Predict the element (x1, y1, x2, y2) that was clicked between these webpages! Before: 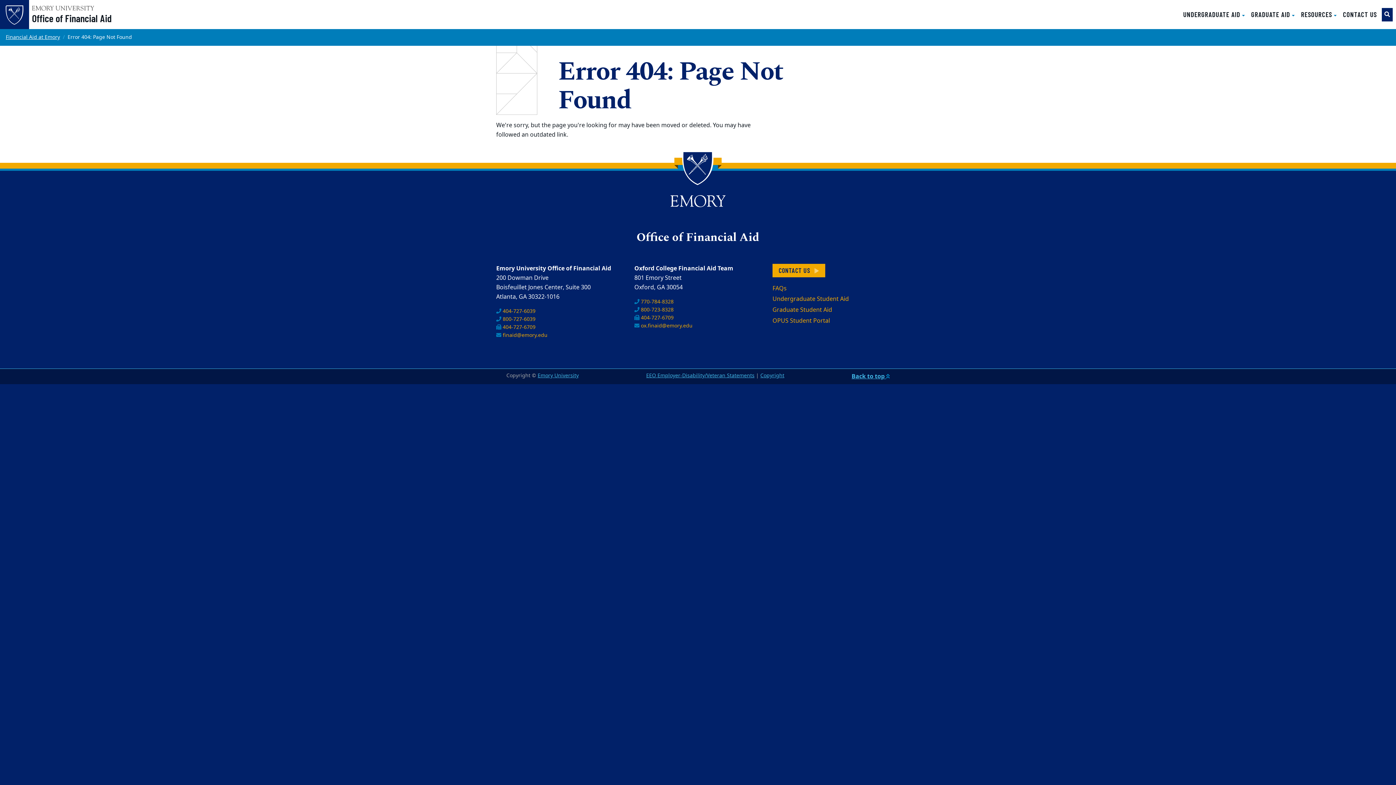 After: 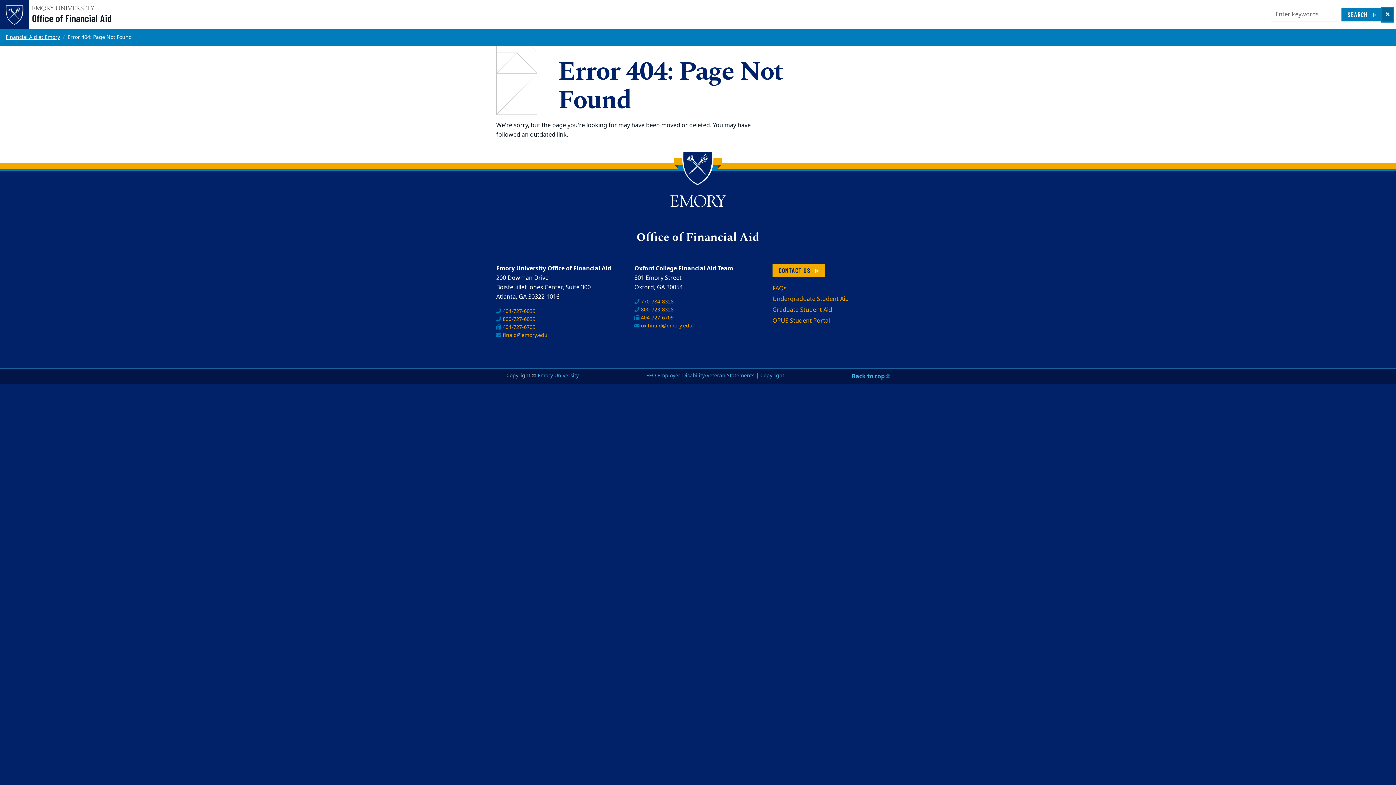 Action: bbox: (1382, 7, 1393, 21) label: Toggle search